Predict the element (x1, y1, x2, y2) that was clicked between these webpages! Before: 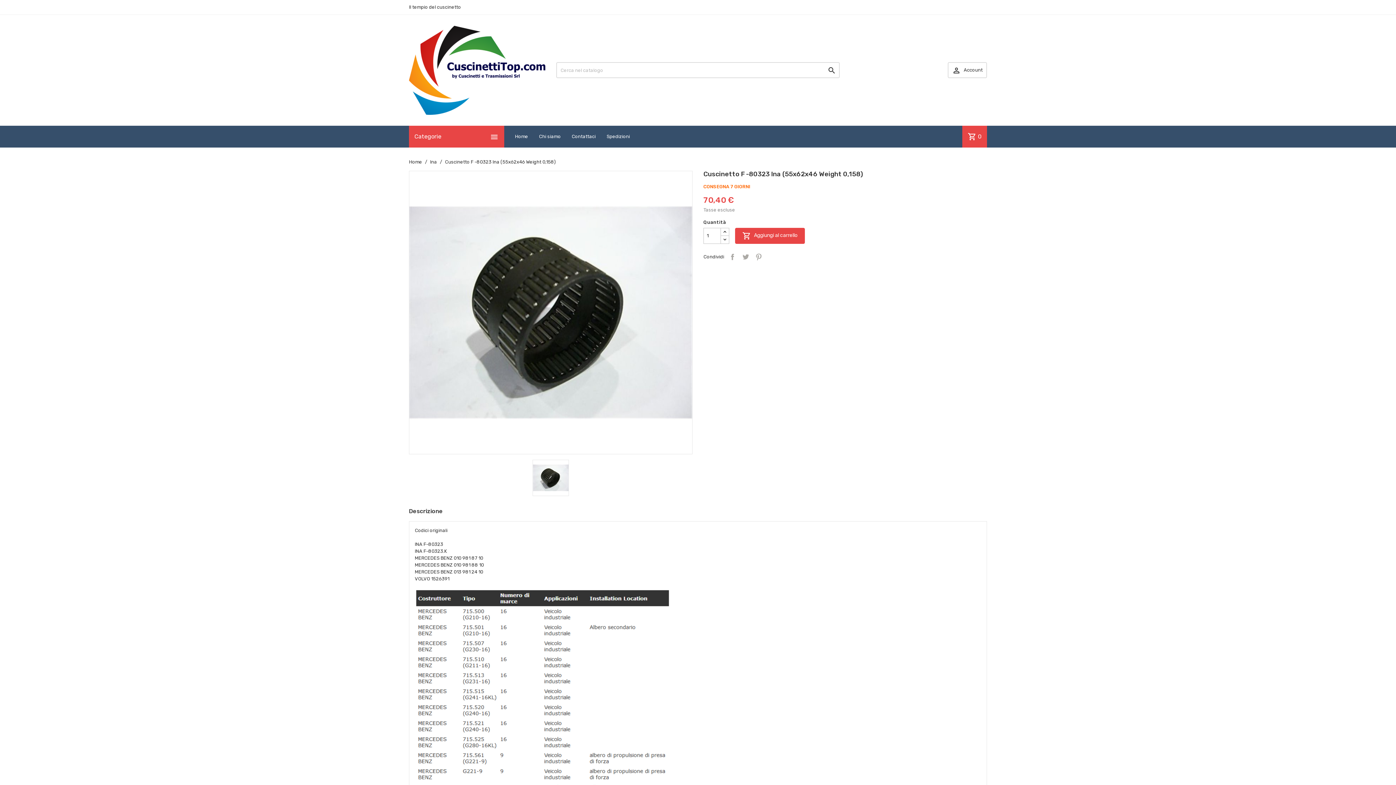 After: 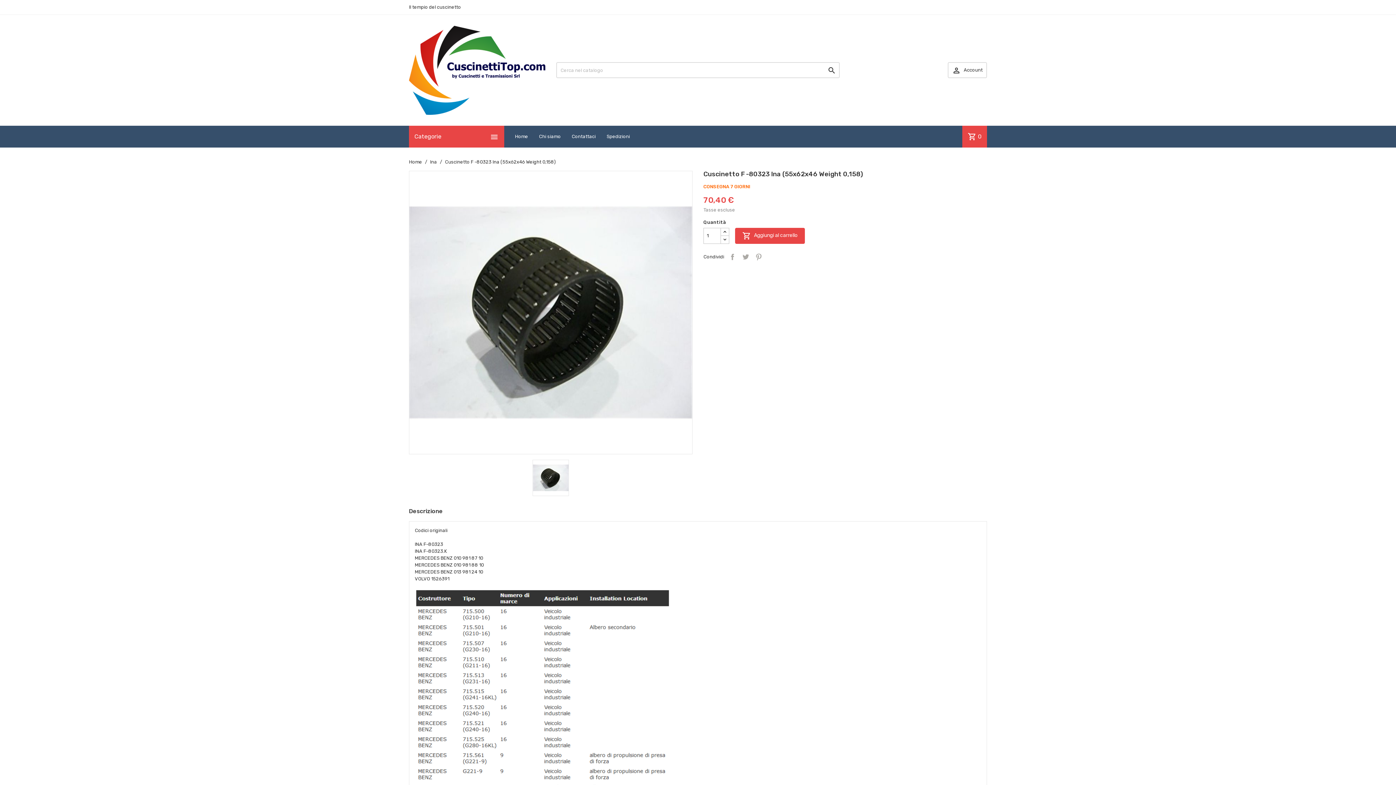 Action: label: Descrizione bbox: (409, 507, 442, 515)